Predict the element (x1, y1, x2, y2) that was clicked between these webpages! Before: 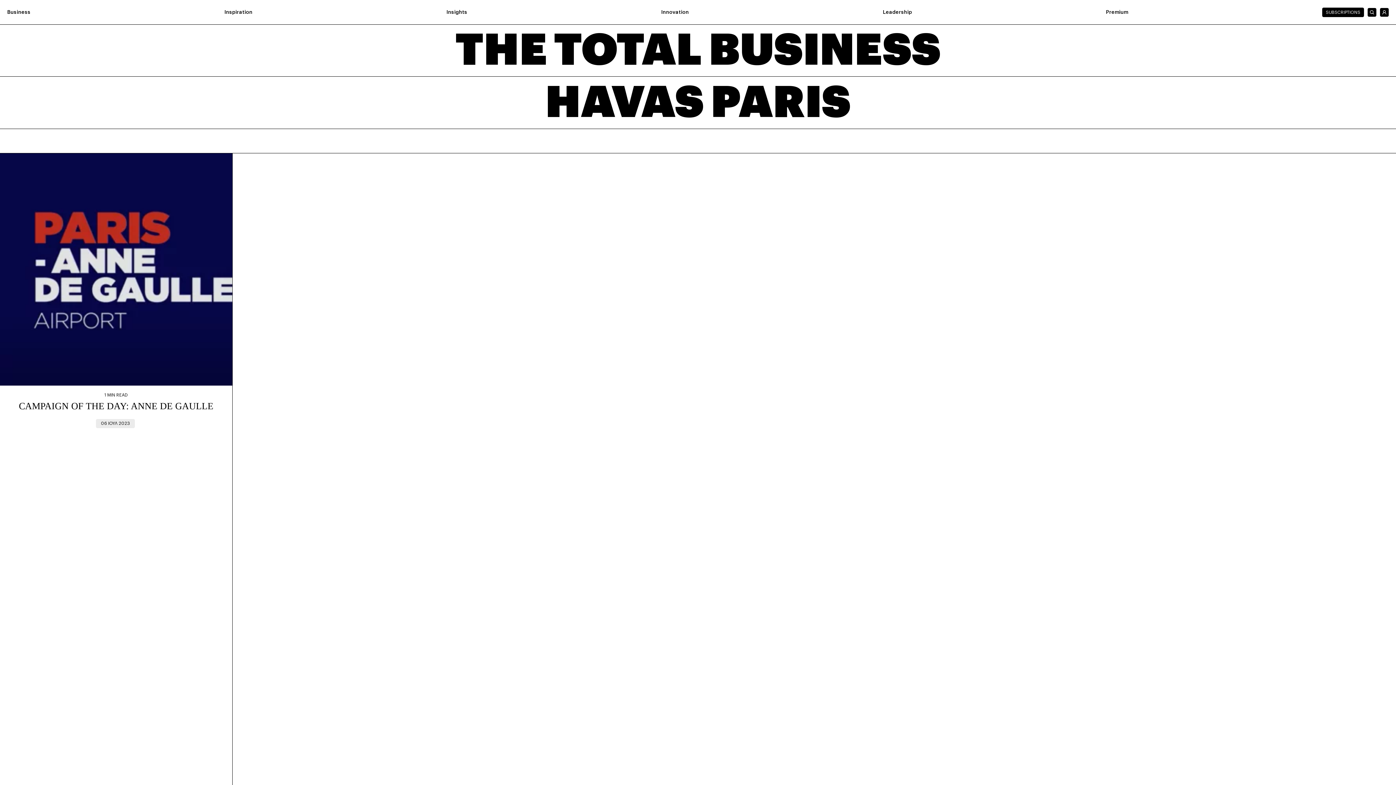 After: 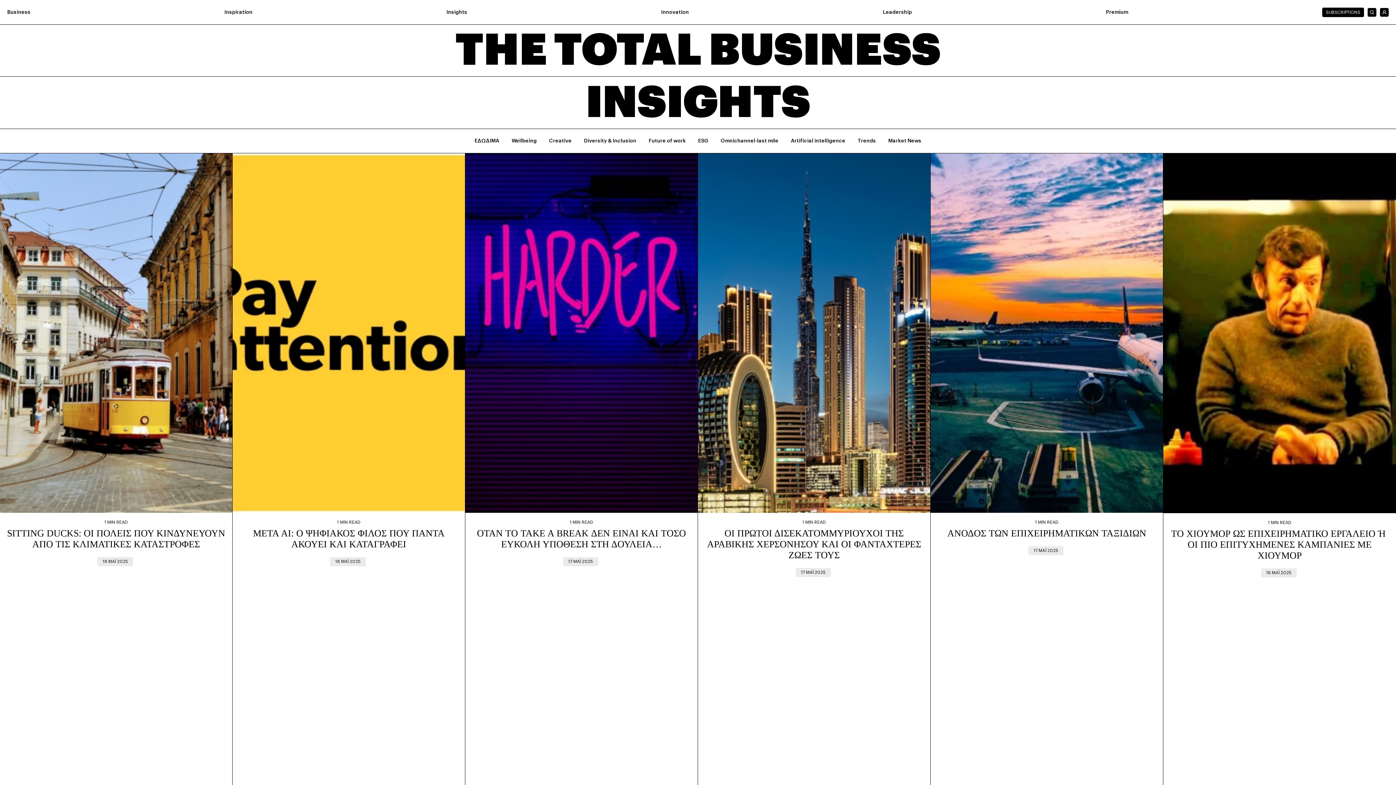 Action: bbox: (446, 8, 467, 16) label: Insights